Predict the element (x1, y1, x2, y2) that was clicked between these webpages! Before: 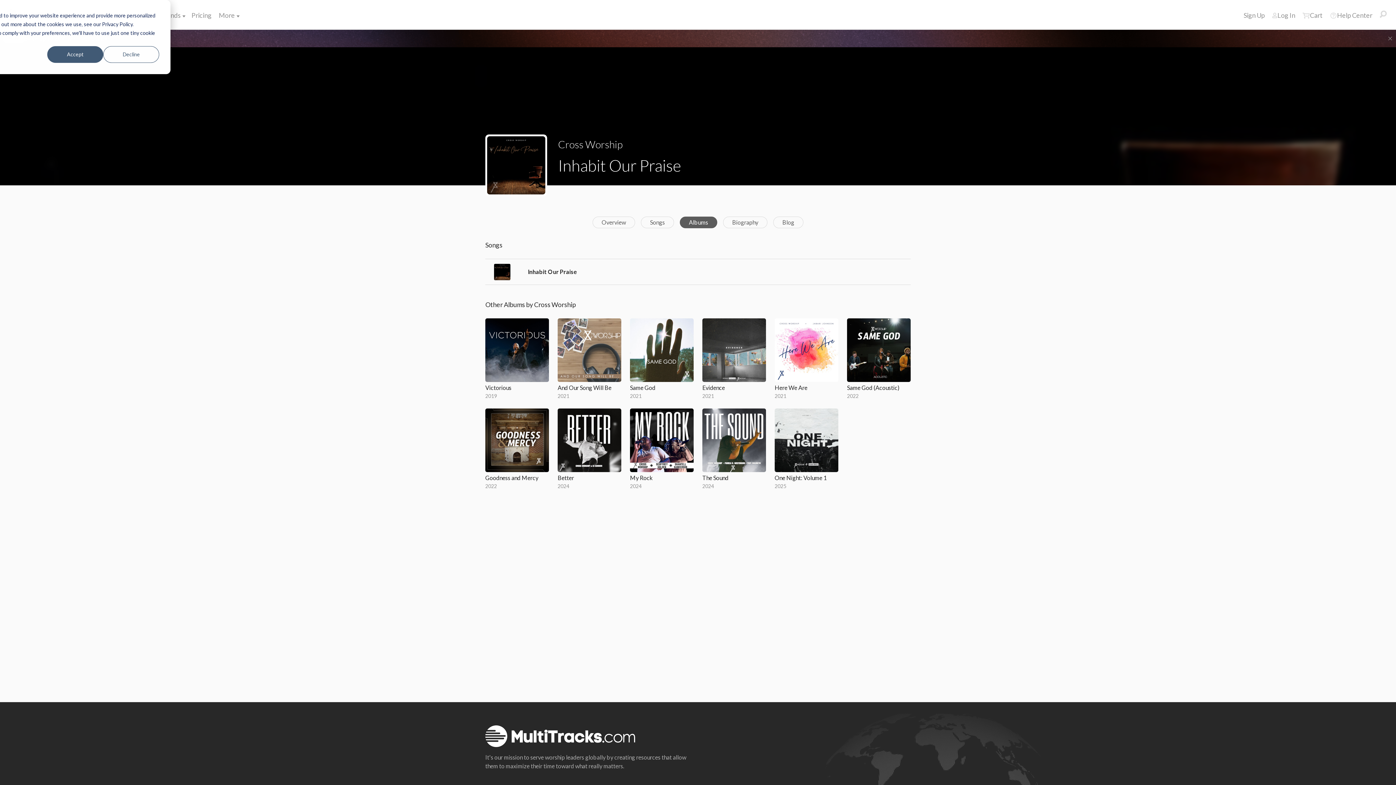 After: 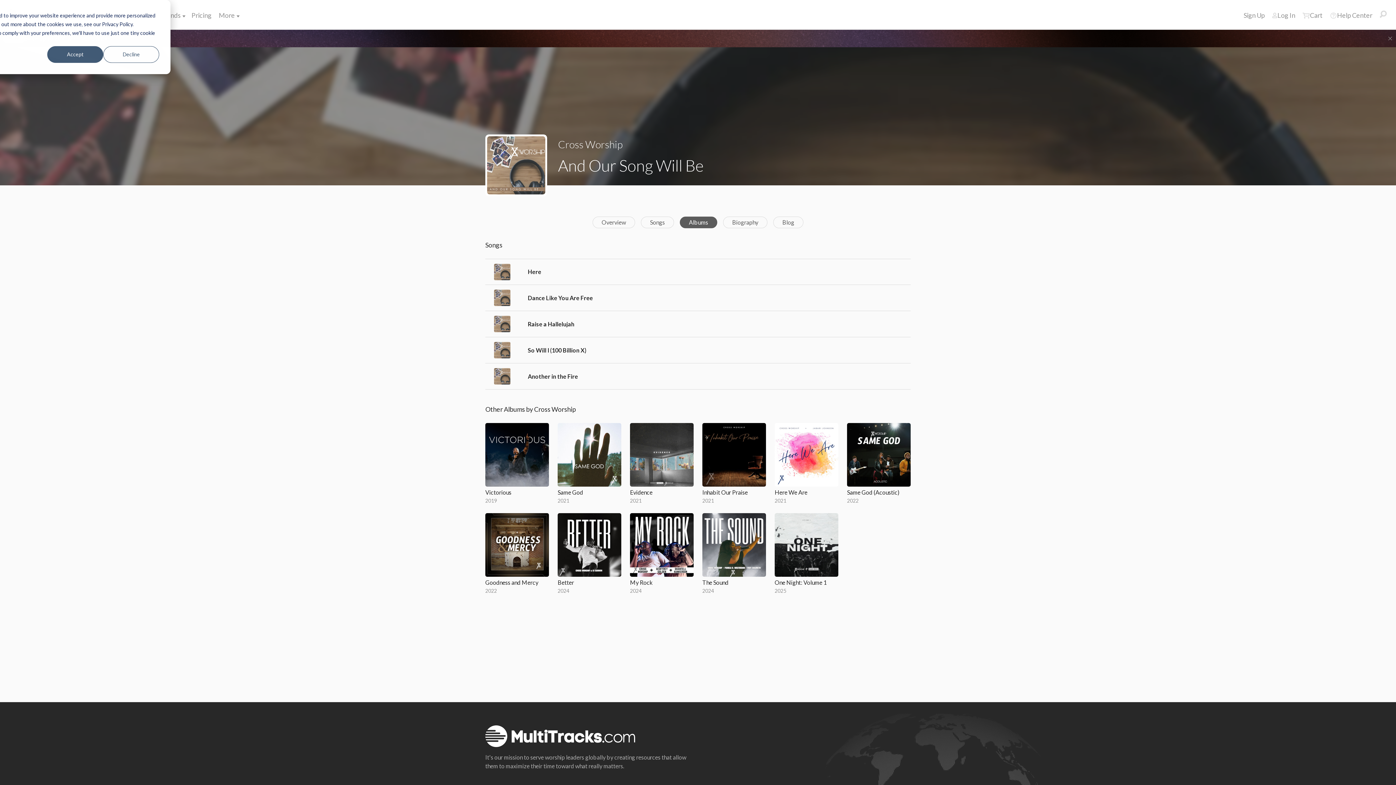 Action: bbox: (557, 318, 621, 382)